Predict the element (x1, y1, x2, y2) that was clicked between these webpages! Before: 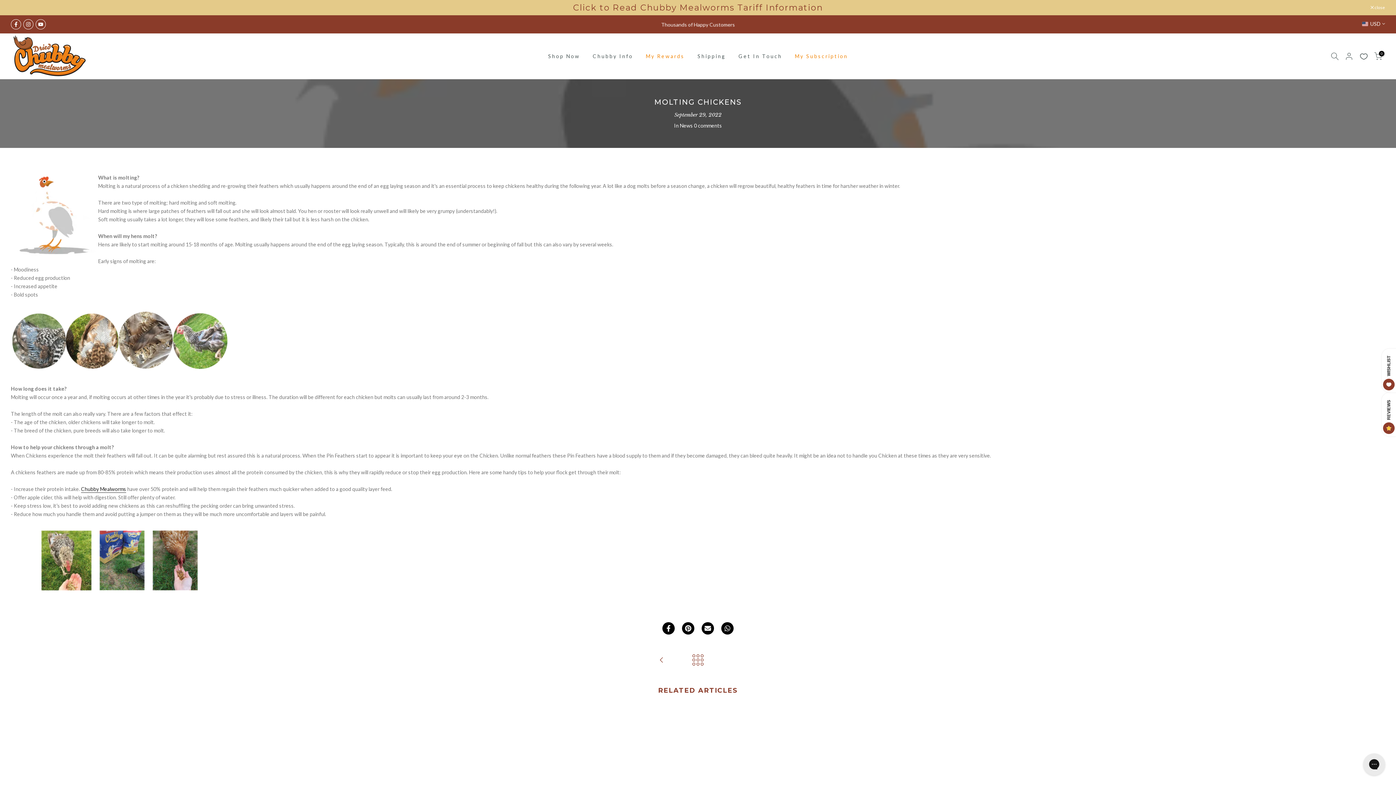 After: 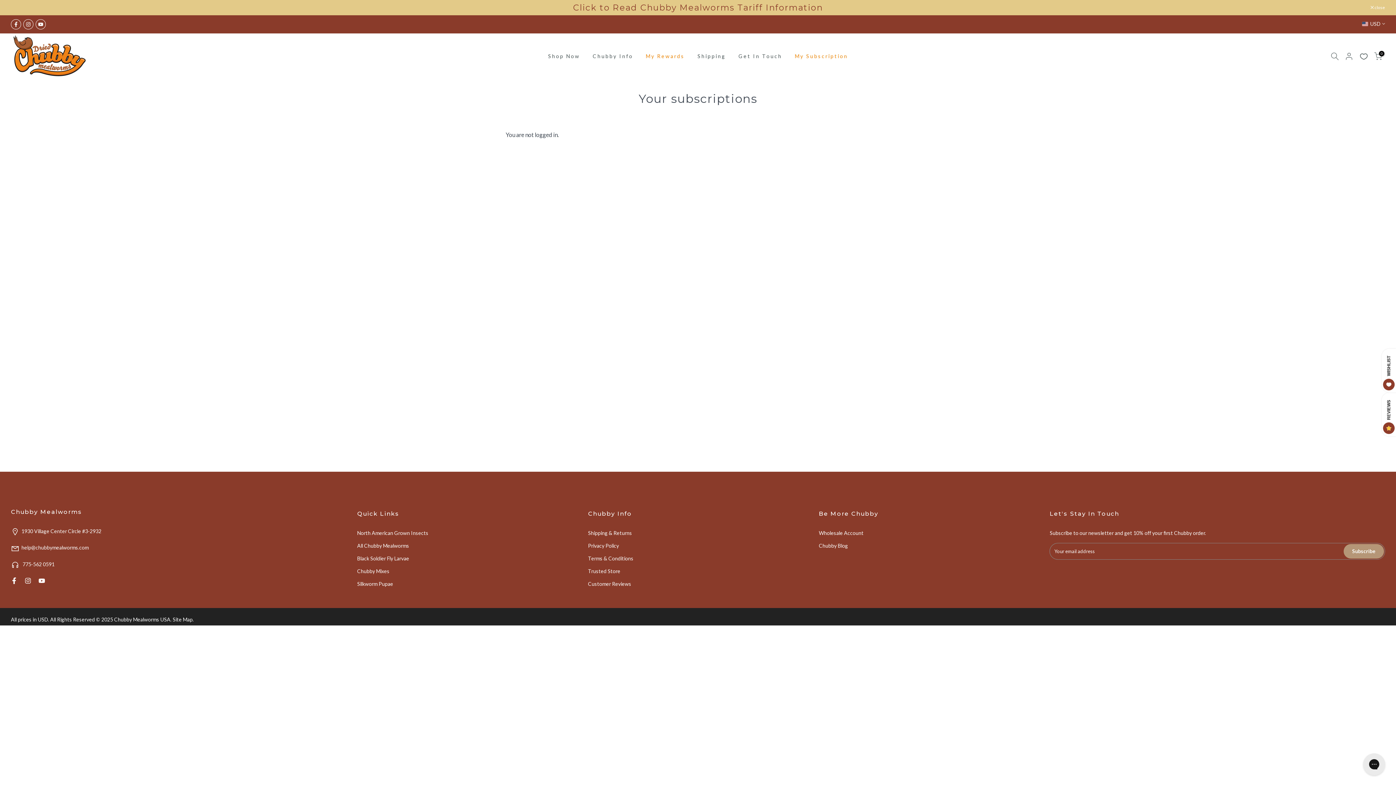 Action: label: My Subscription bbox: (788, 52, 854, 60)